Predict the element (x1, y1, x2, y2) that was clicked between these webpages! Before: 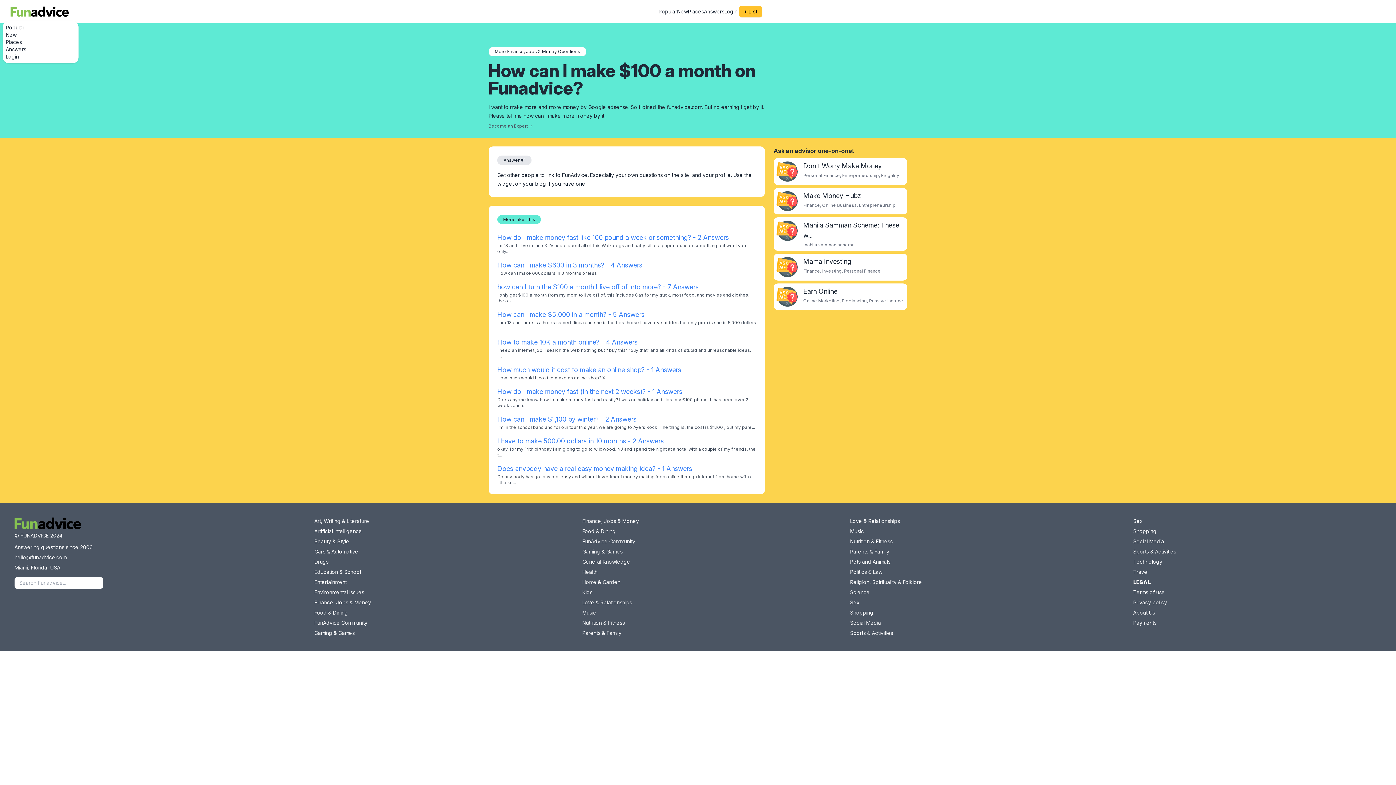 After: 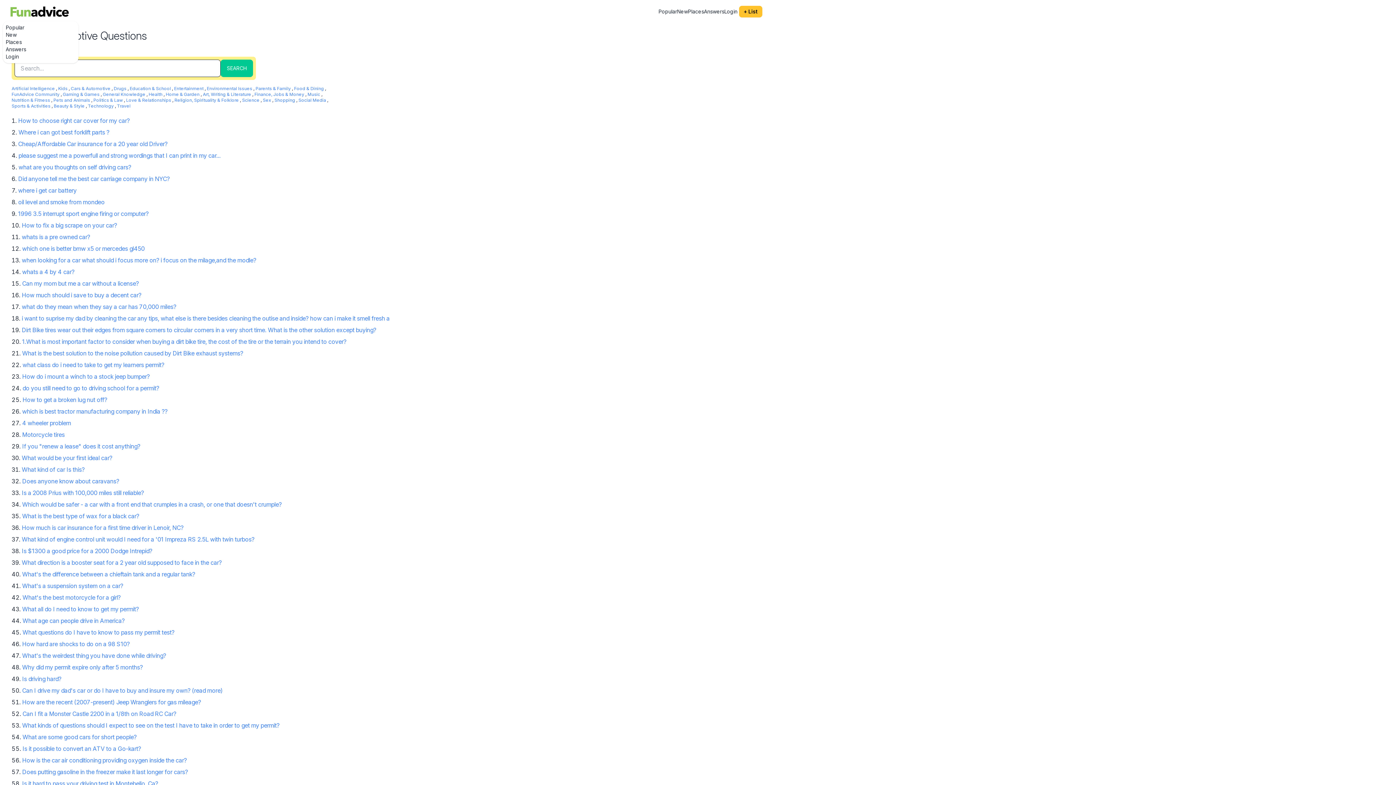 Action: label: Cars & Automotive bbox: (314, 548, 358, 555)